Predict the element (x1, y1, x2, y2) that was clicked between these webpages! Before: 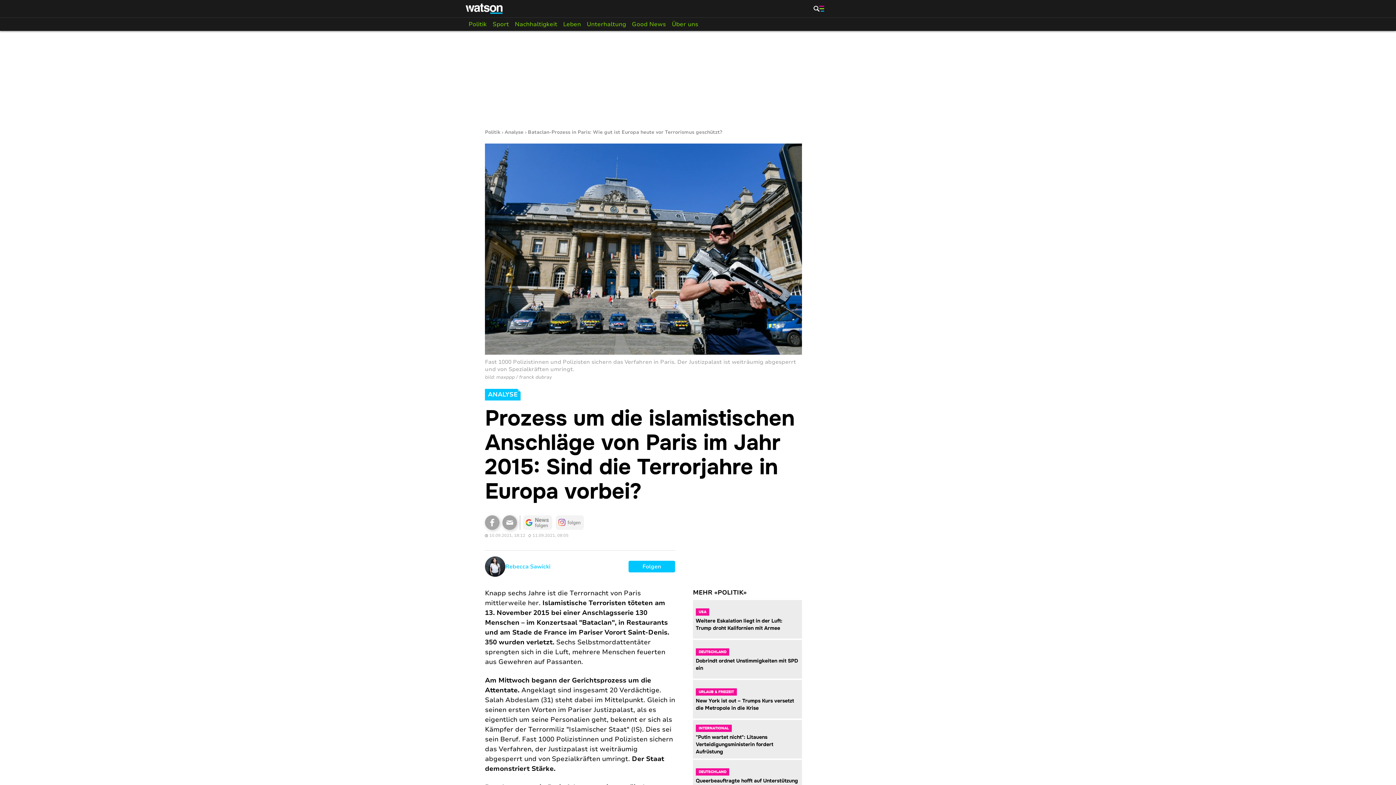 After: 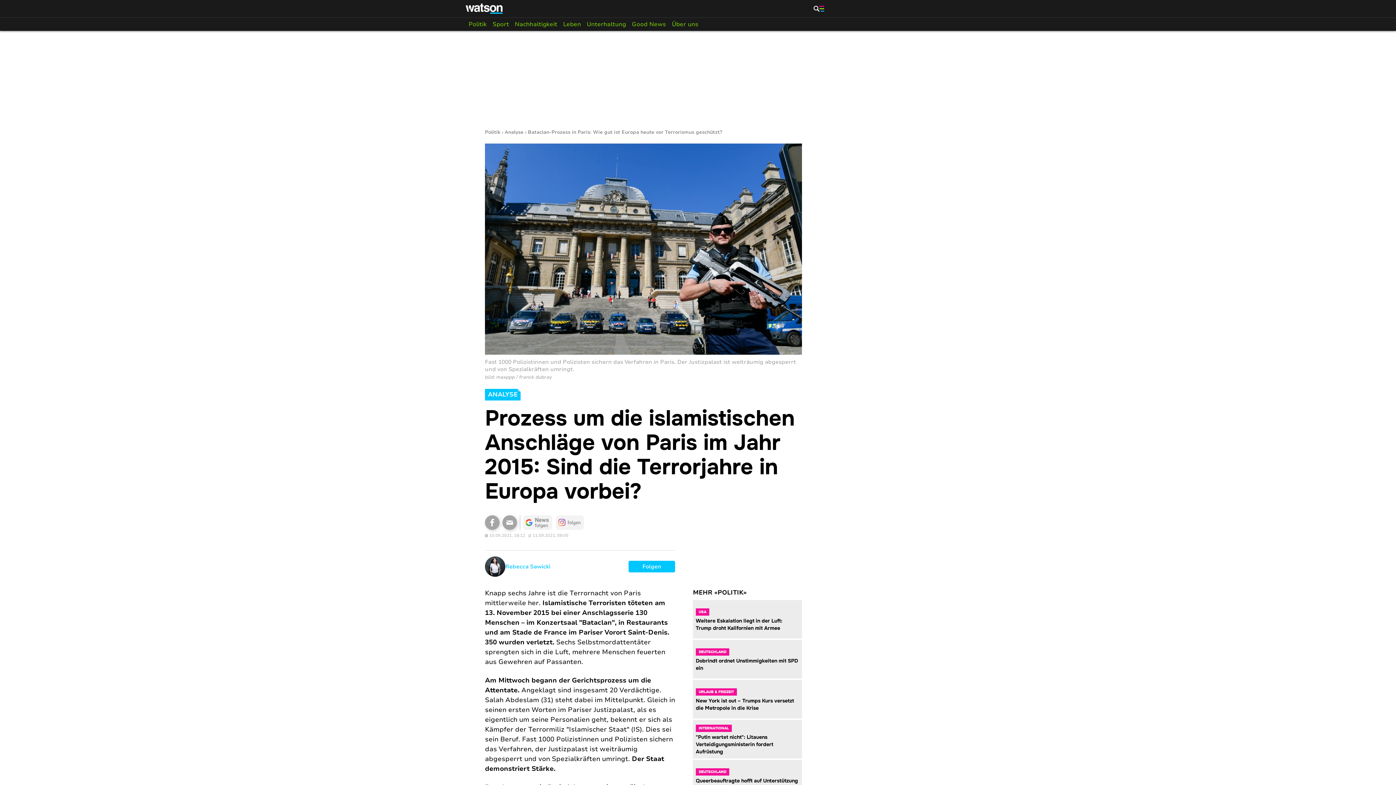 Action: label: watson auf Instagram bbox: (555, 515, 584, 530)